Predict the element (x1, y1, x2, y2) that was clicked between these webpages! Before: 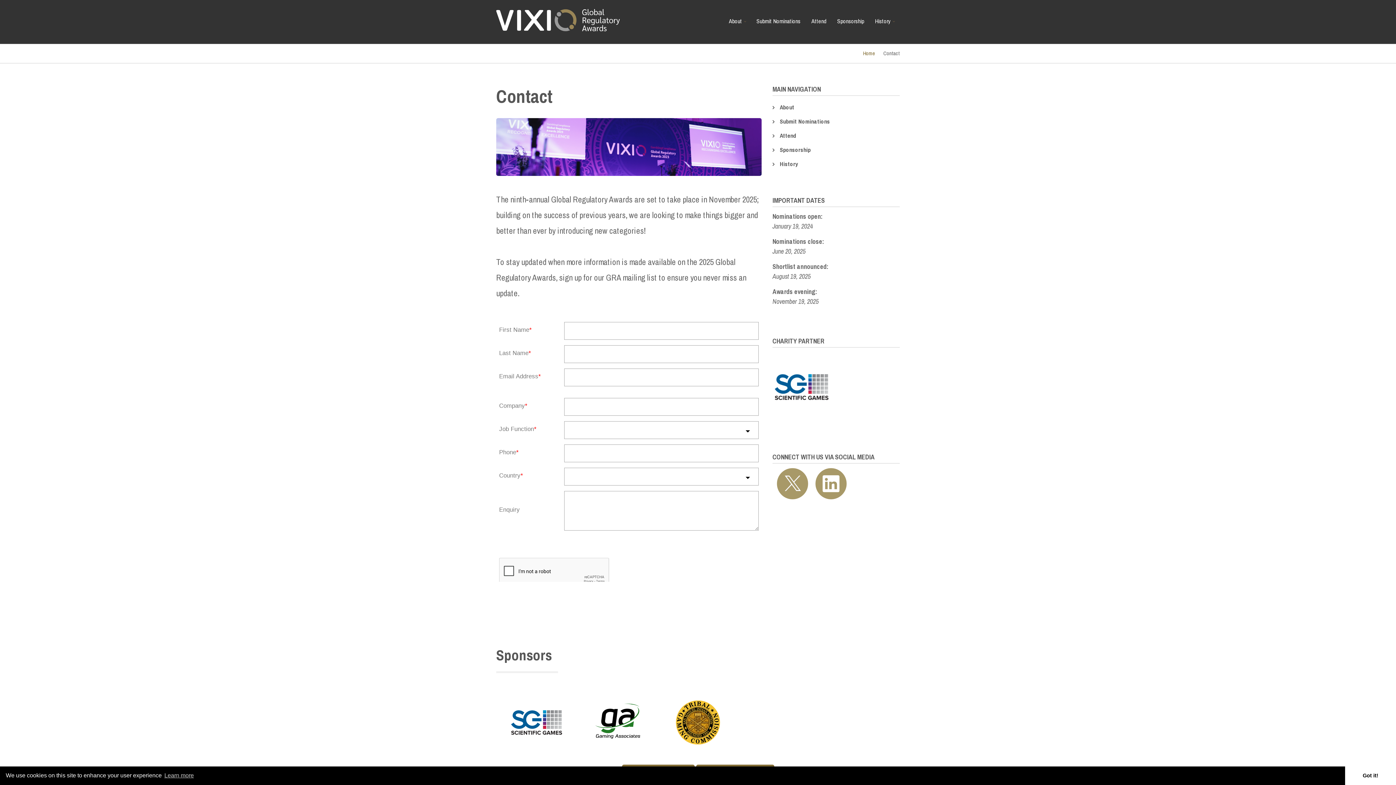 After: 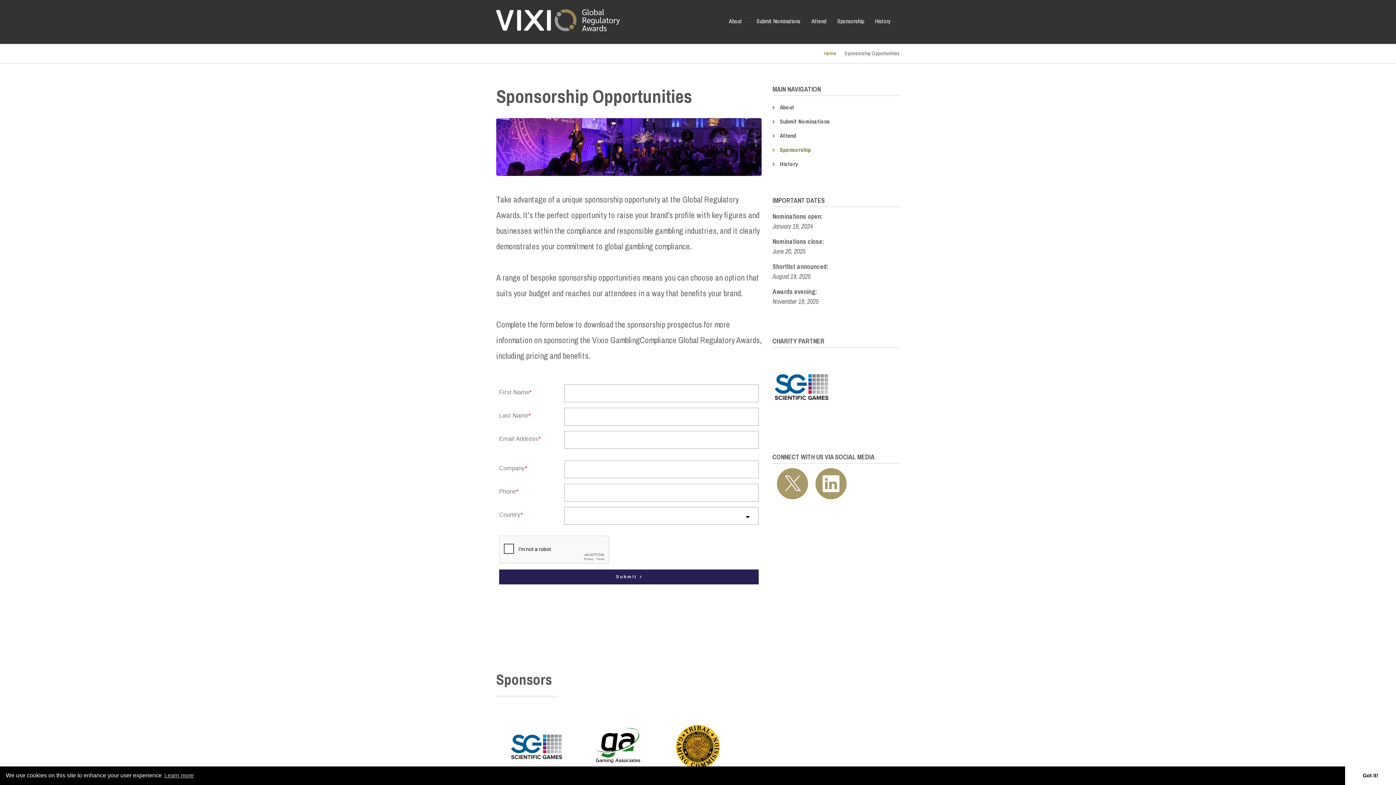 Action: bbox: (832, 12, 869, 30) label: Sponsorship